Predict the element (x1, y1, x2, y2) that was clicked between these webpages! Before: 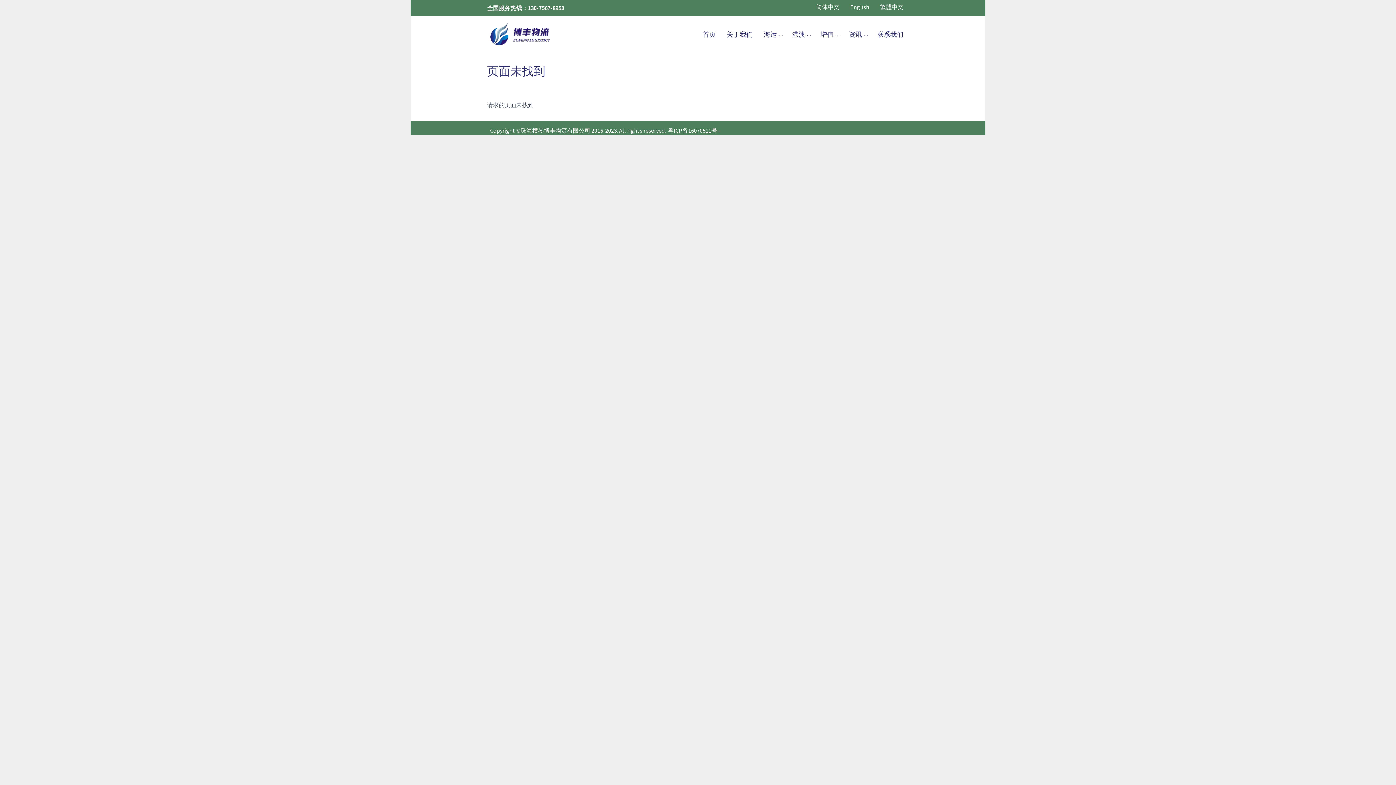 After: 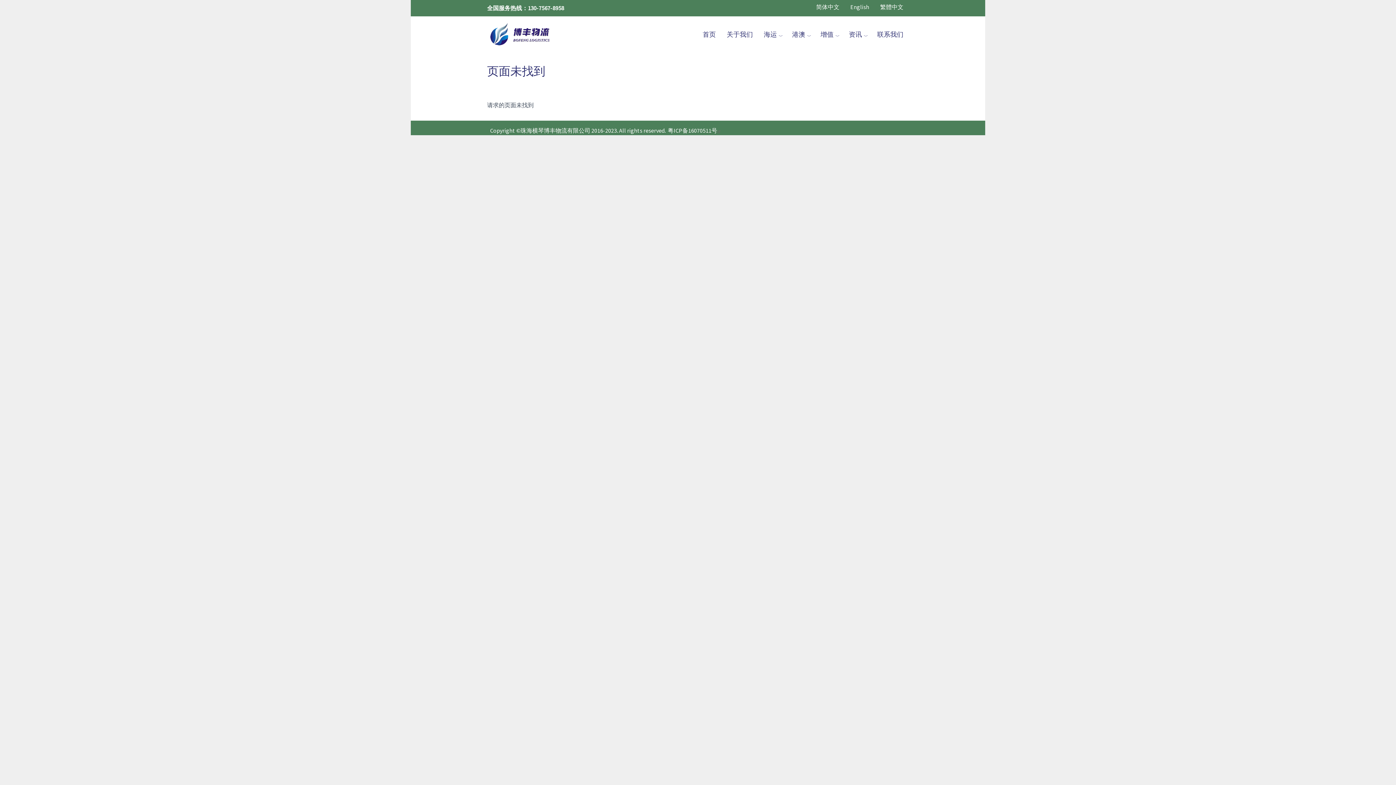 Action: label: 资讯 bbox: (843, 16, 872, 53)